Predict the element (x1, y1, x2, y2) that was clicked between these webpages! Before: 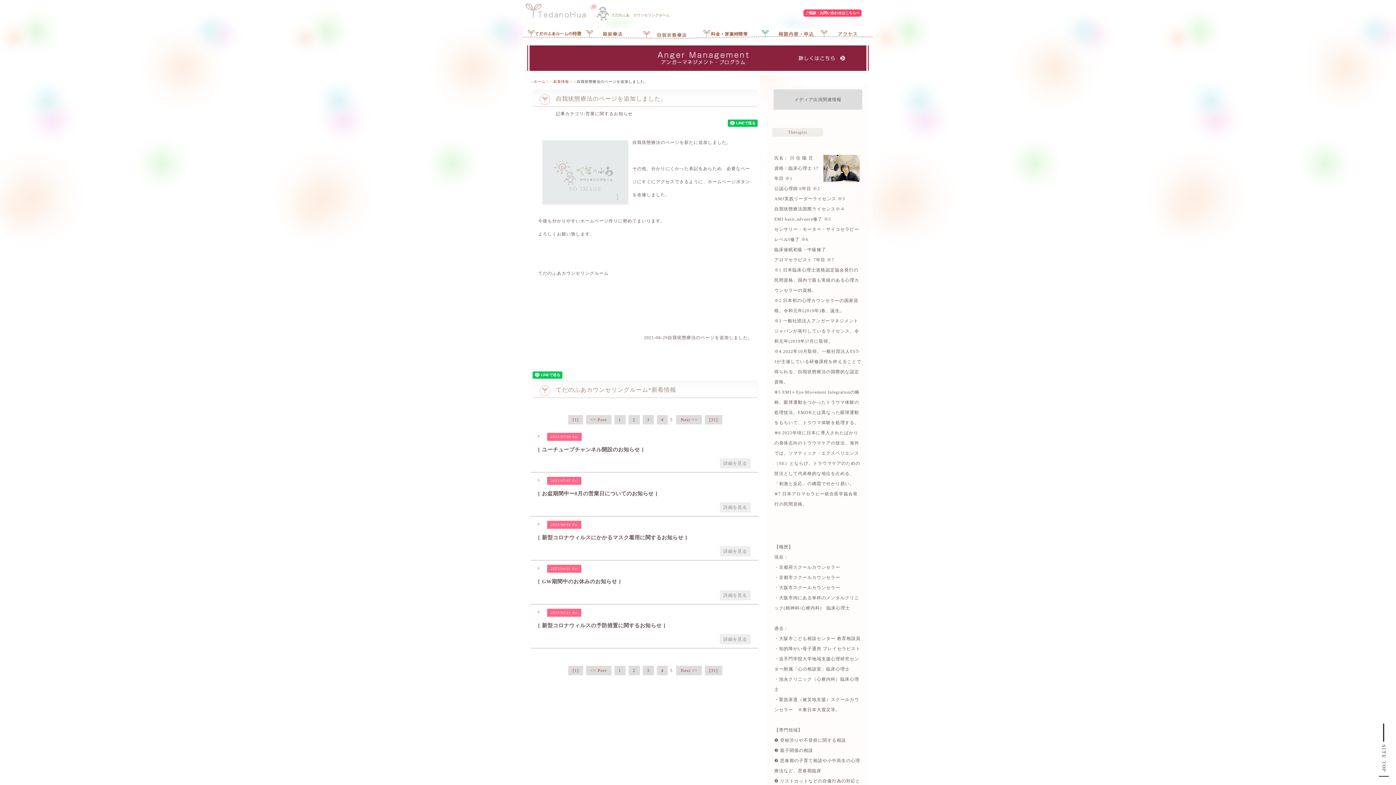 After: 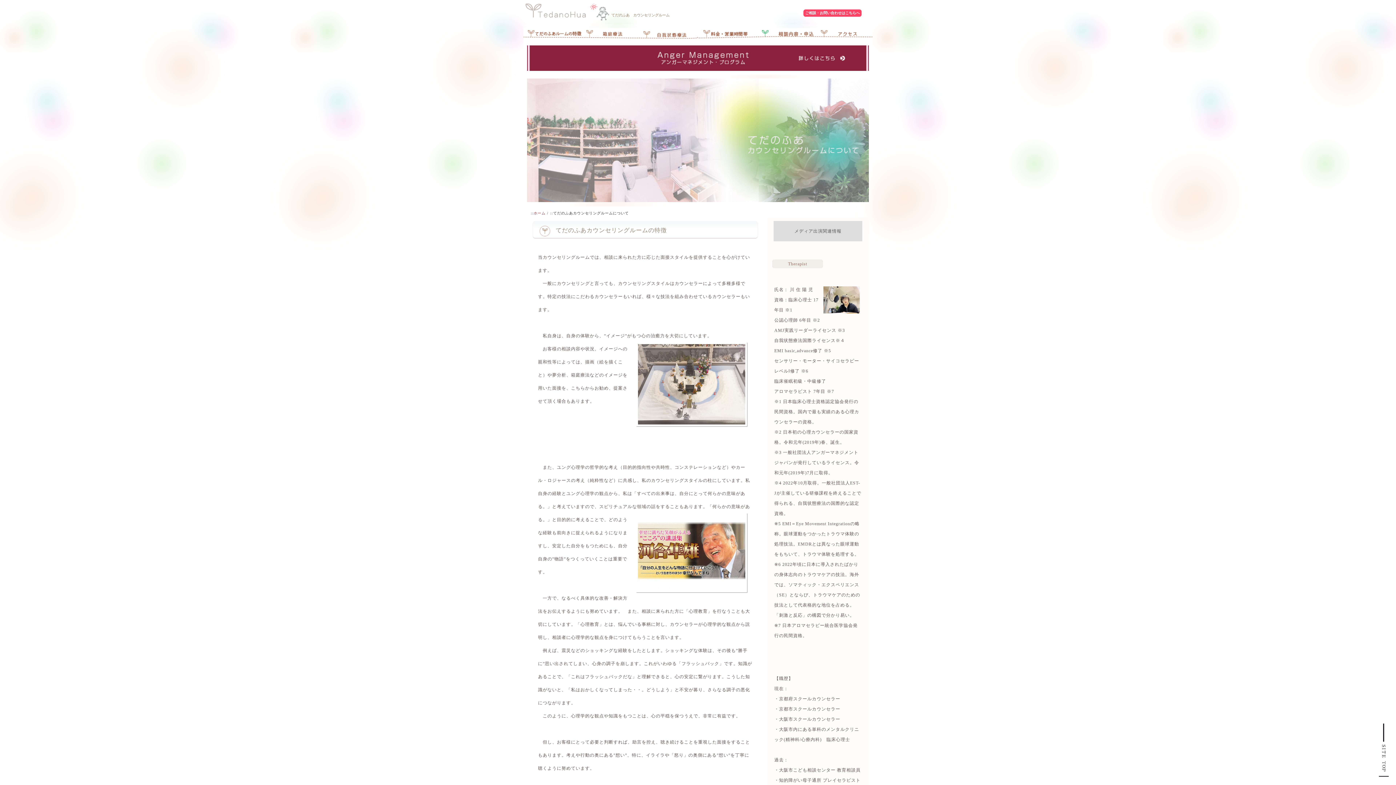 Action: bbox: (523, 28, 581, 41) label: ルームの特徴